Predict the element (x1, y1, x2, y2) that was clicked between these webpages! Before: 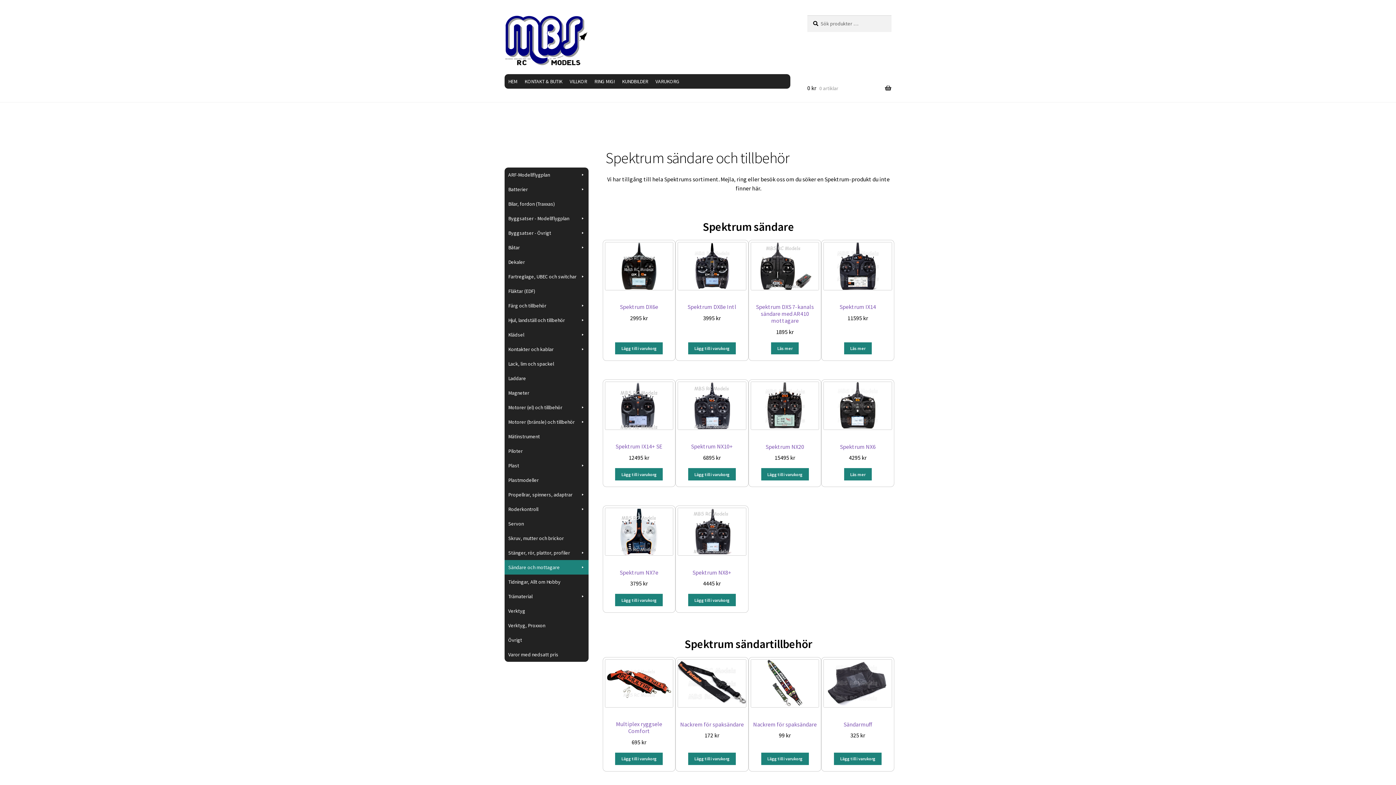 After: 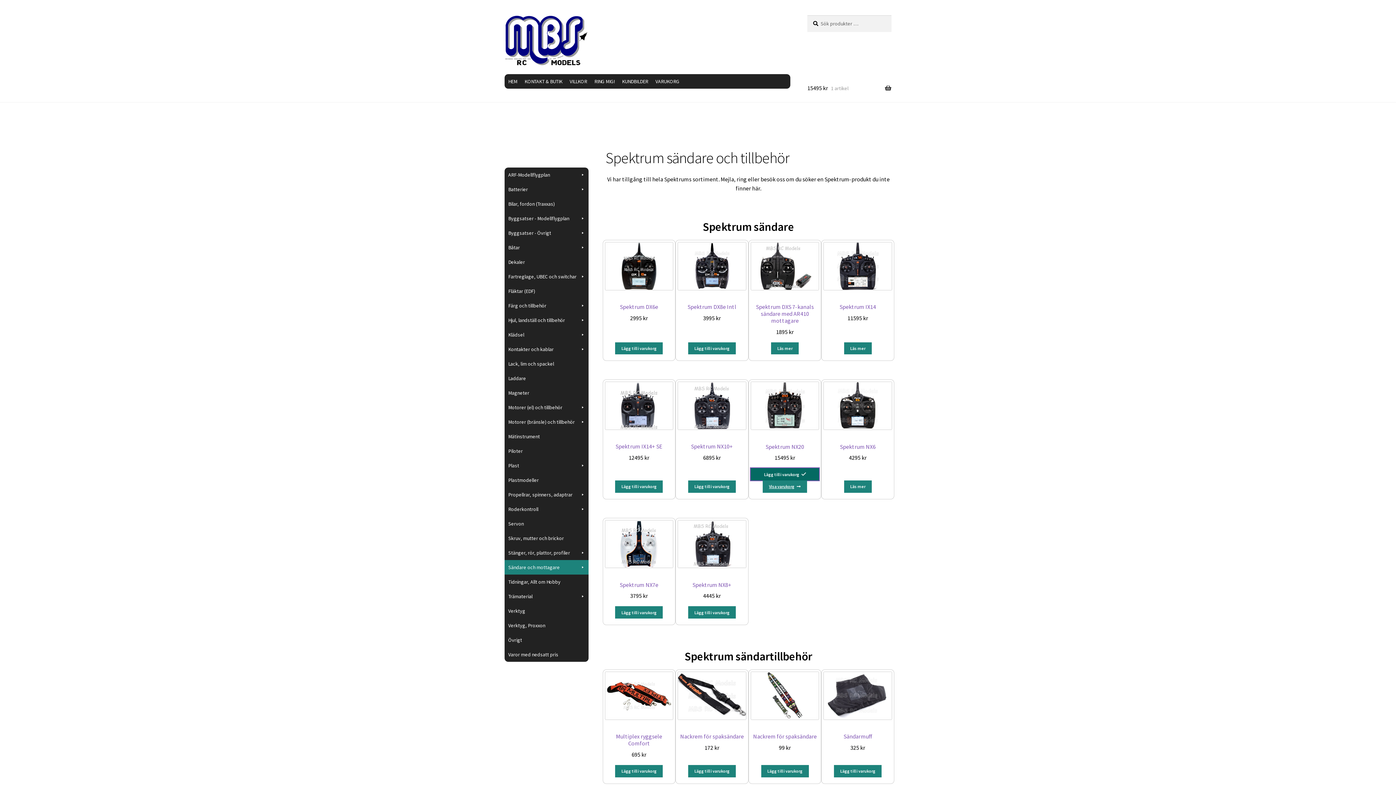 Action: label: Lägg till i varukorgen: ”Spektrum NX20” bbox: (761, 468, 808, 480)